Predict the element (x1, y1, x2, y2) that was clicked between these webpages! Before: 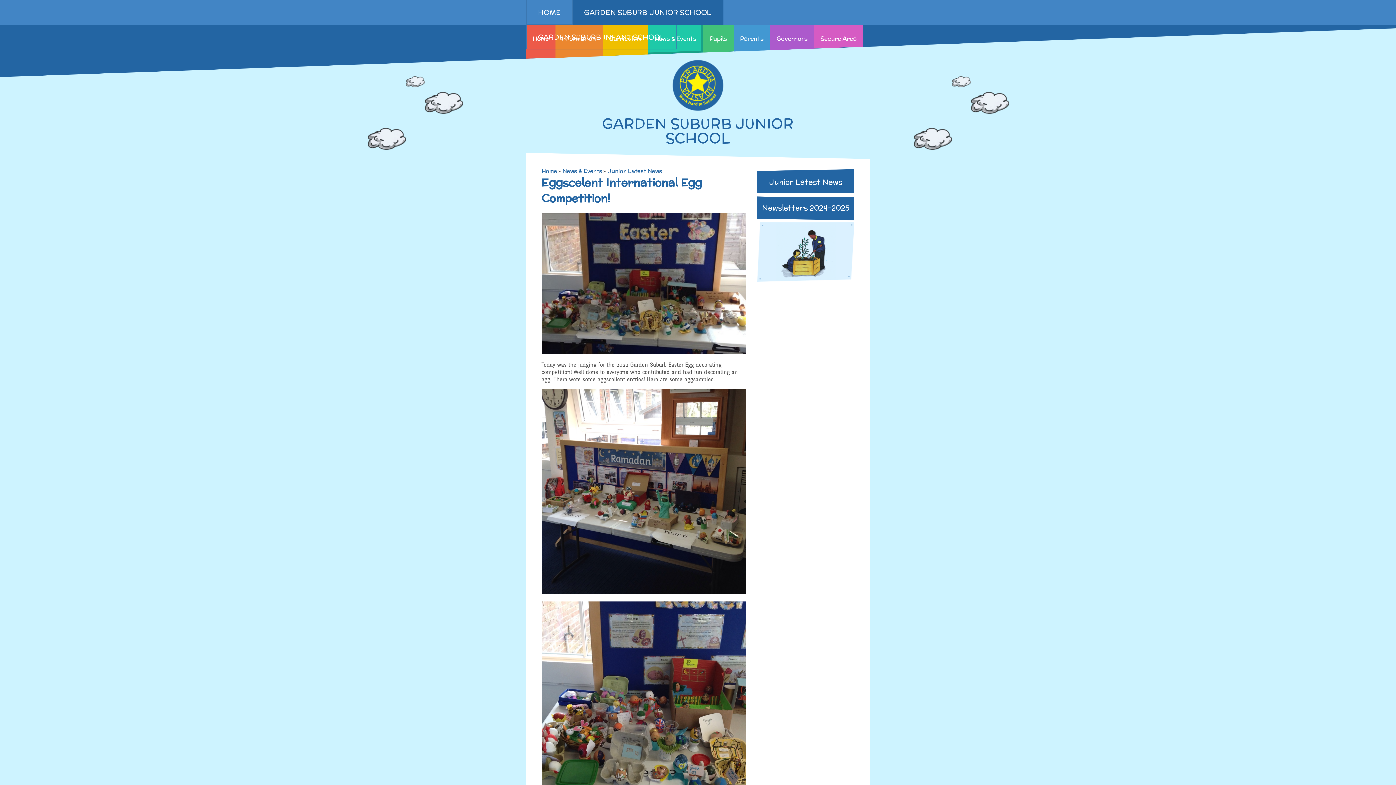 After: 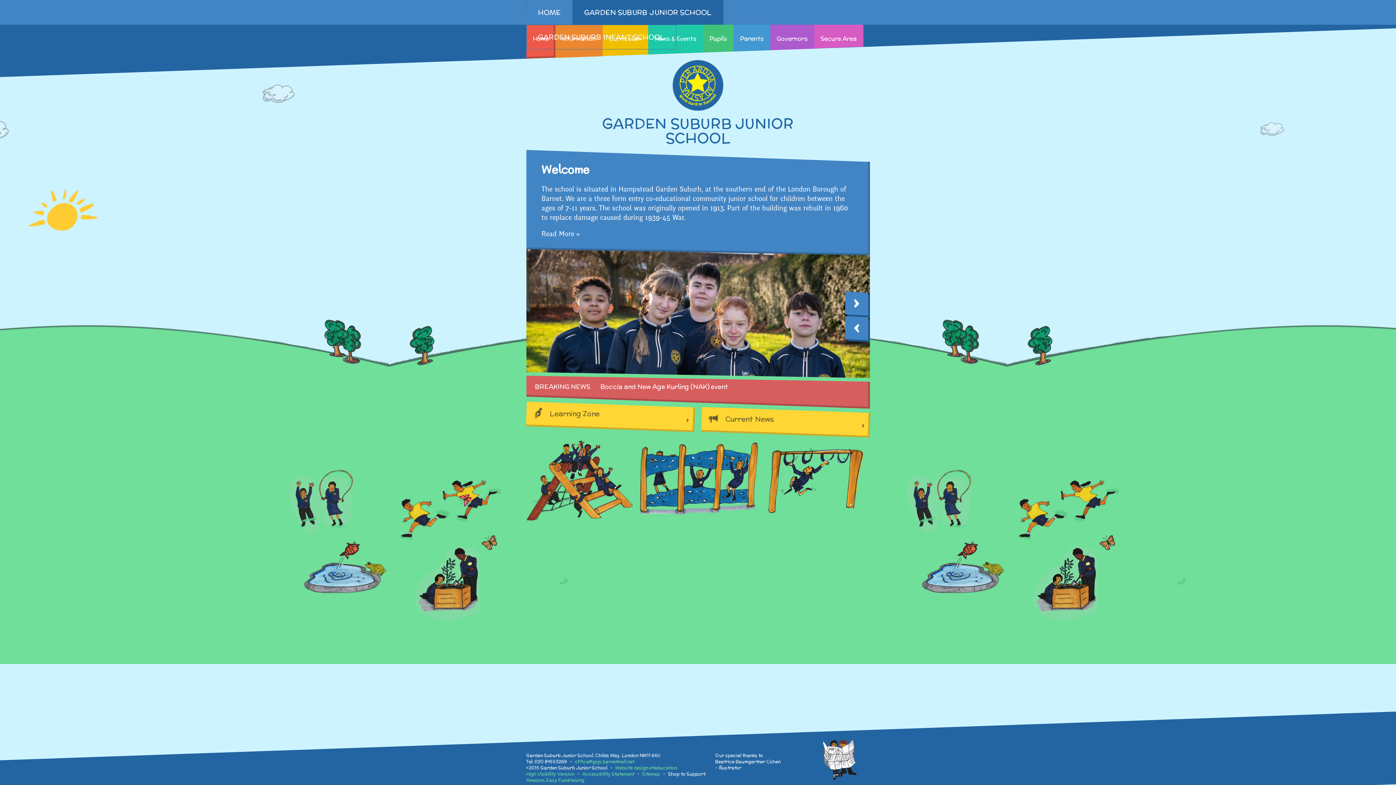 Action: label: HOME bbox: (526, 0, 572, 24)